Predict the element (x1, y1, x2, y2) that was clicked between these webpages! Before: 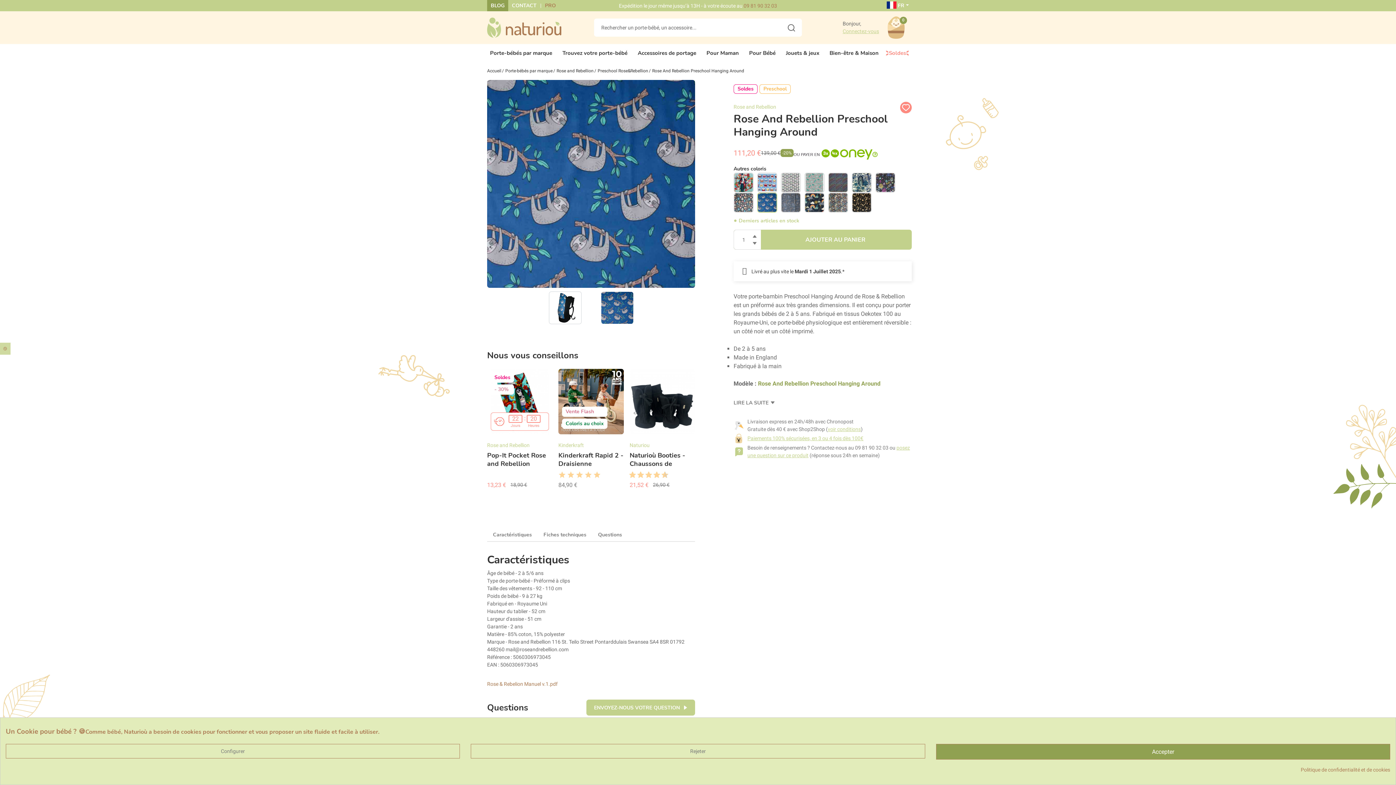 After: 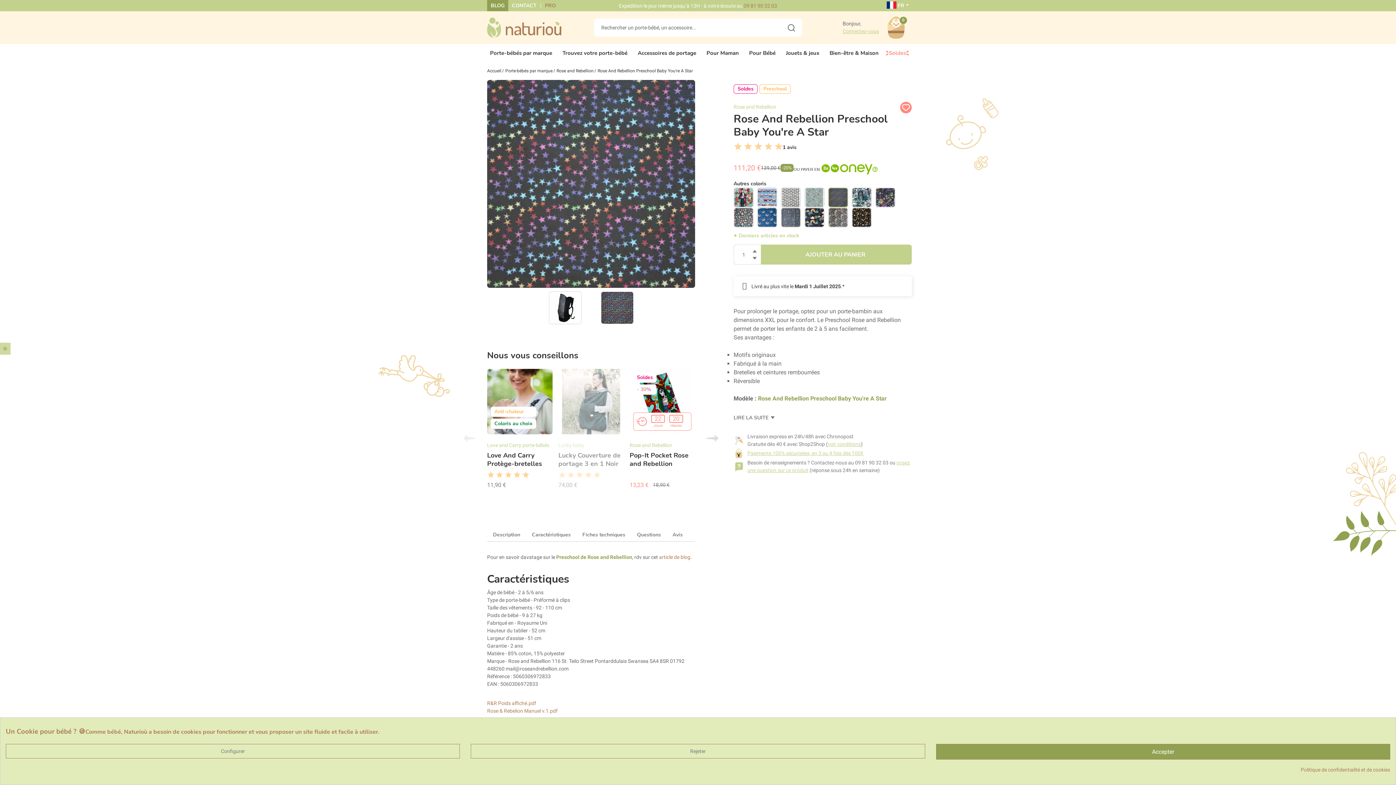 Action: bbox: (828, 172, 848, 192)